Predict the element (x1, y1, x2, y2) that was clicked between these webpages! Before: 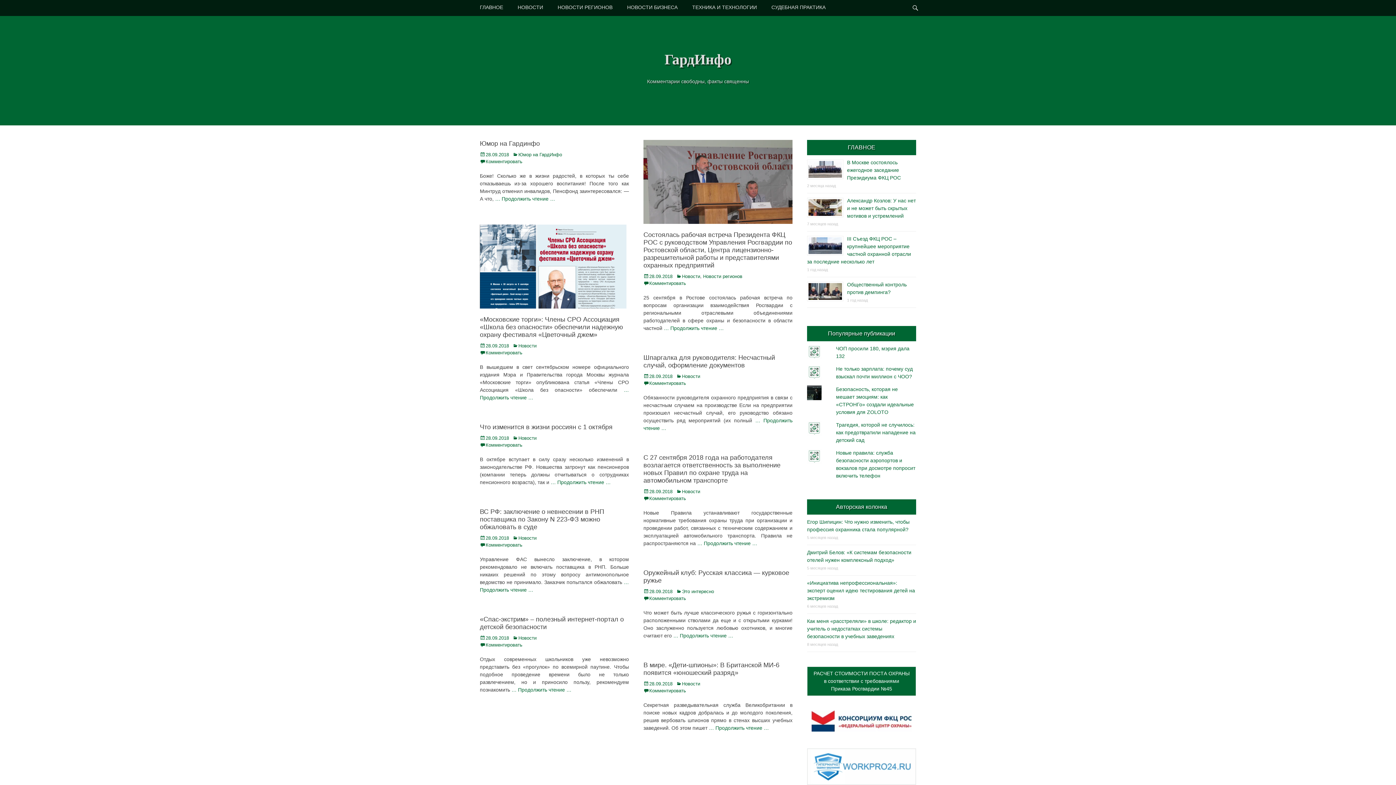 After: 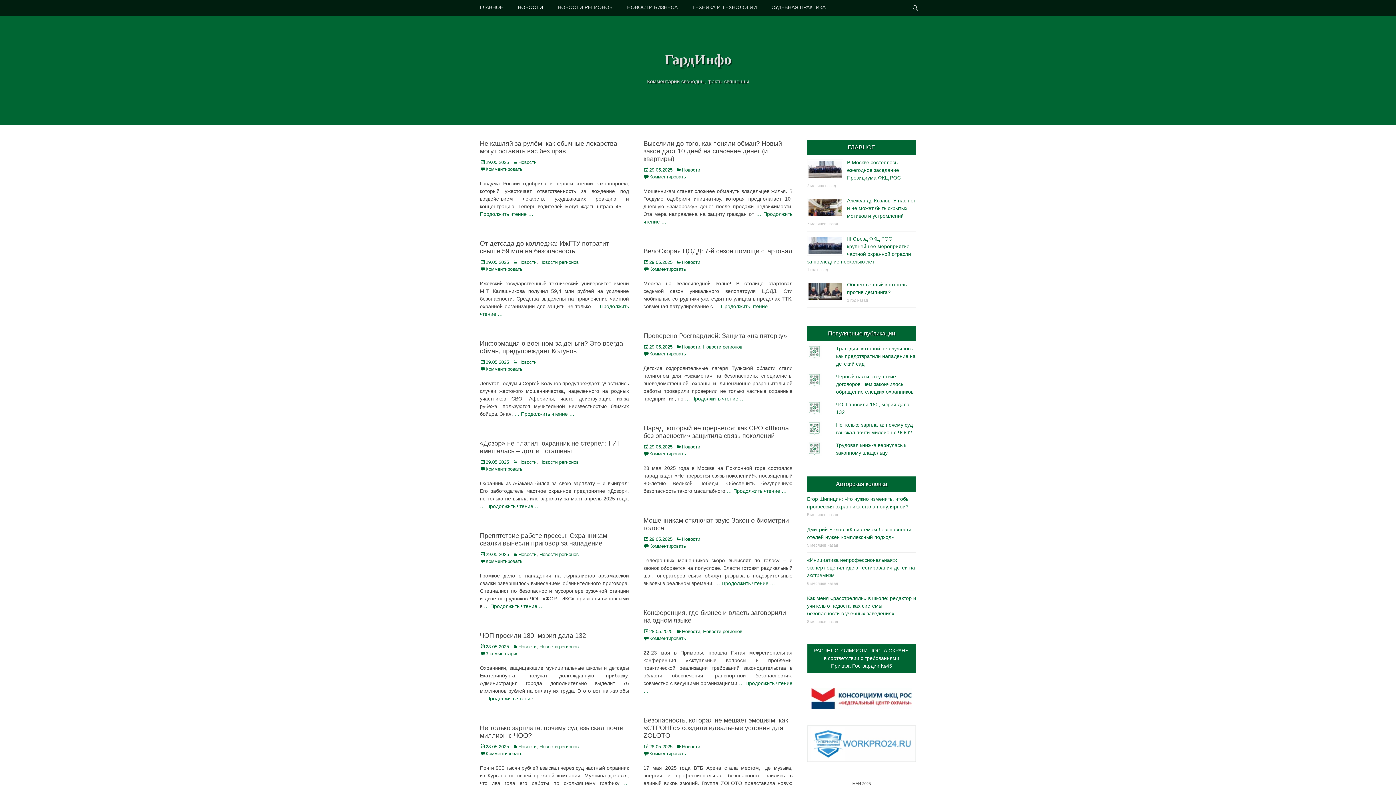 Action: label: Новости bbox: (512, 535, 536, 541)